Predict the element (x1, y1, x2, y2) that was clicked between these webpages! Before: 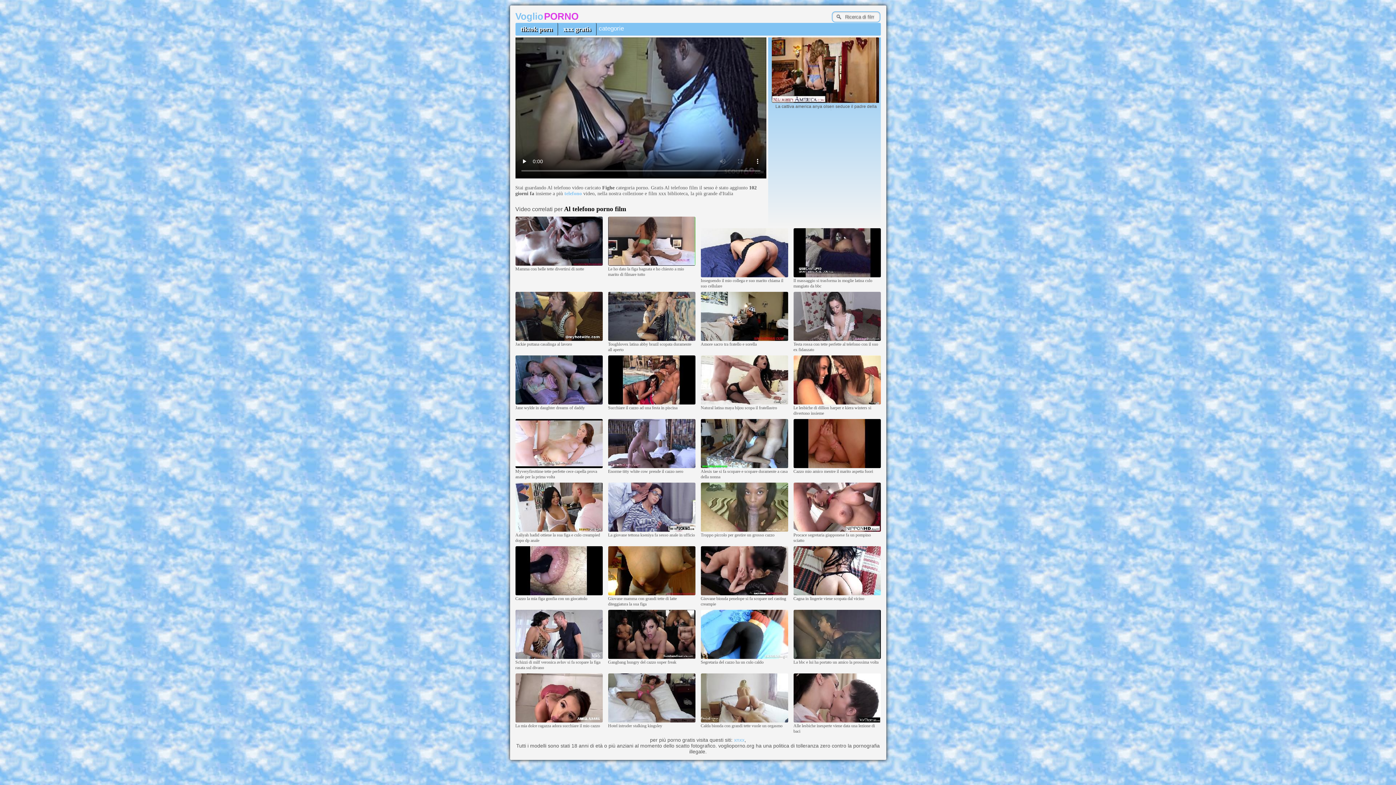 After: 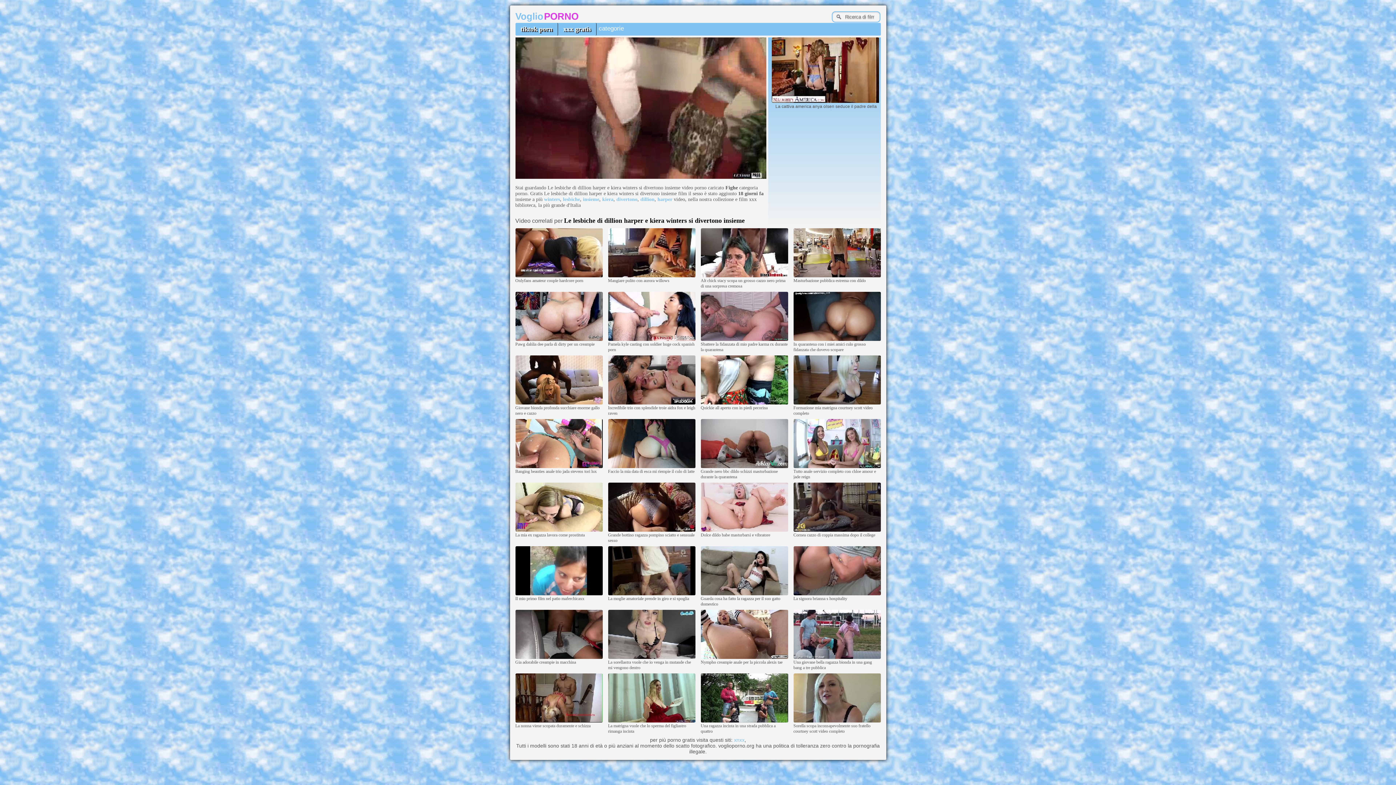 Action: bbox: (793, 401, 880, 405)